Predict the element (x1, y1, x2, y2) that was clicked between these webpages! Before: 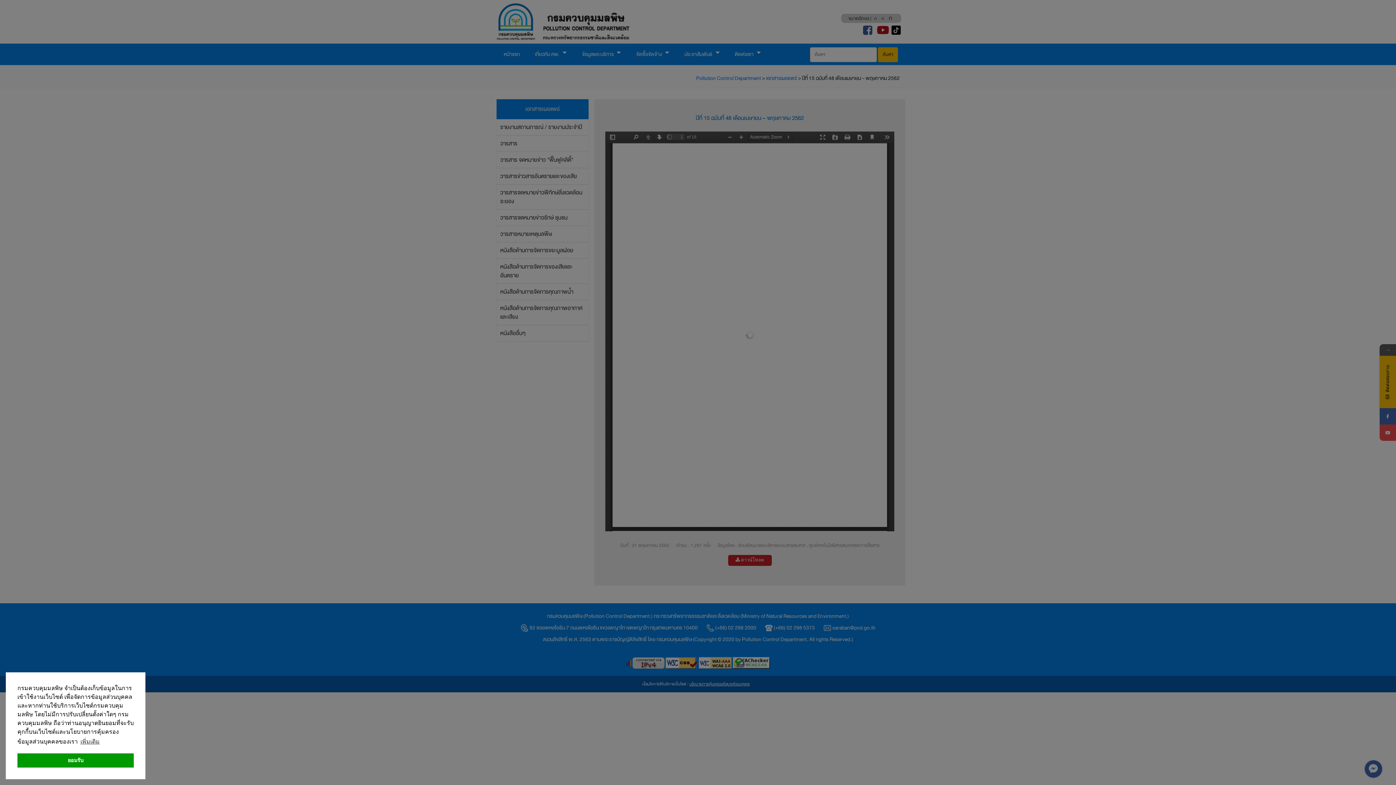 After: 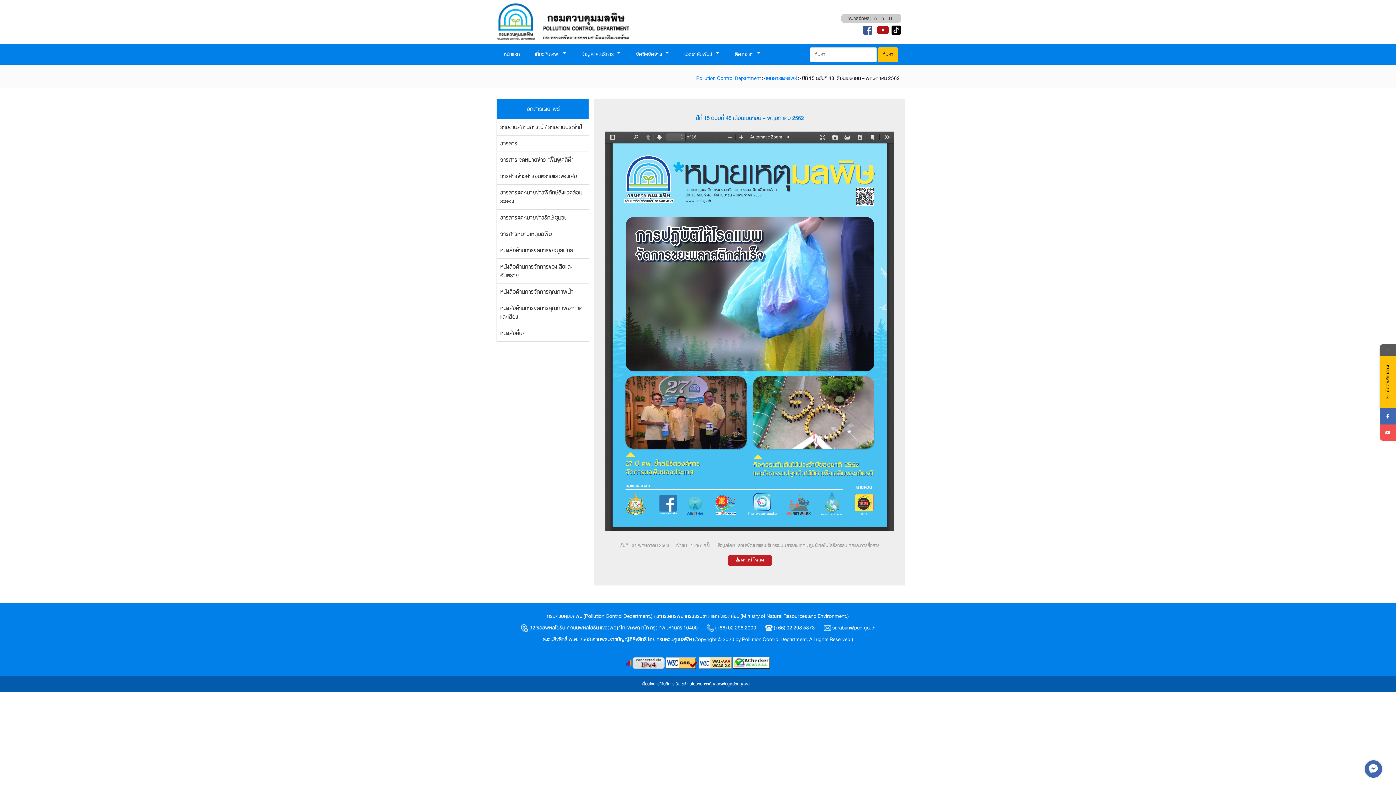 Action: label: dismiss cookie message bbox: (17, 753, 133, 768)